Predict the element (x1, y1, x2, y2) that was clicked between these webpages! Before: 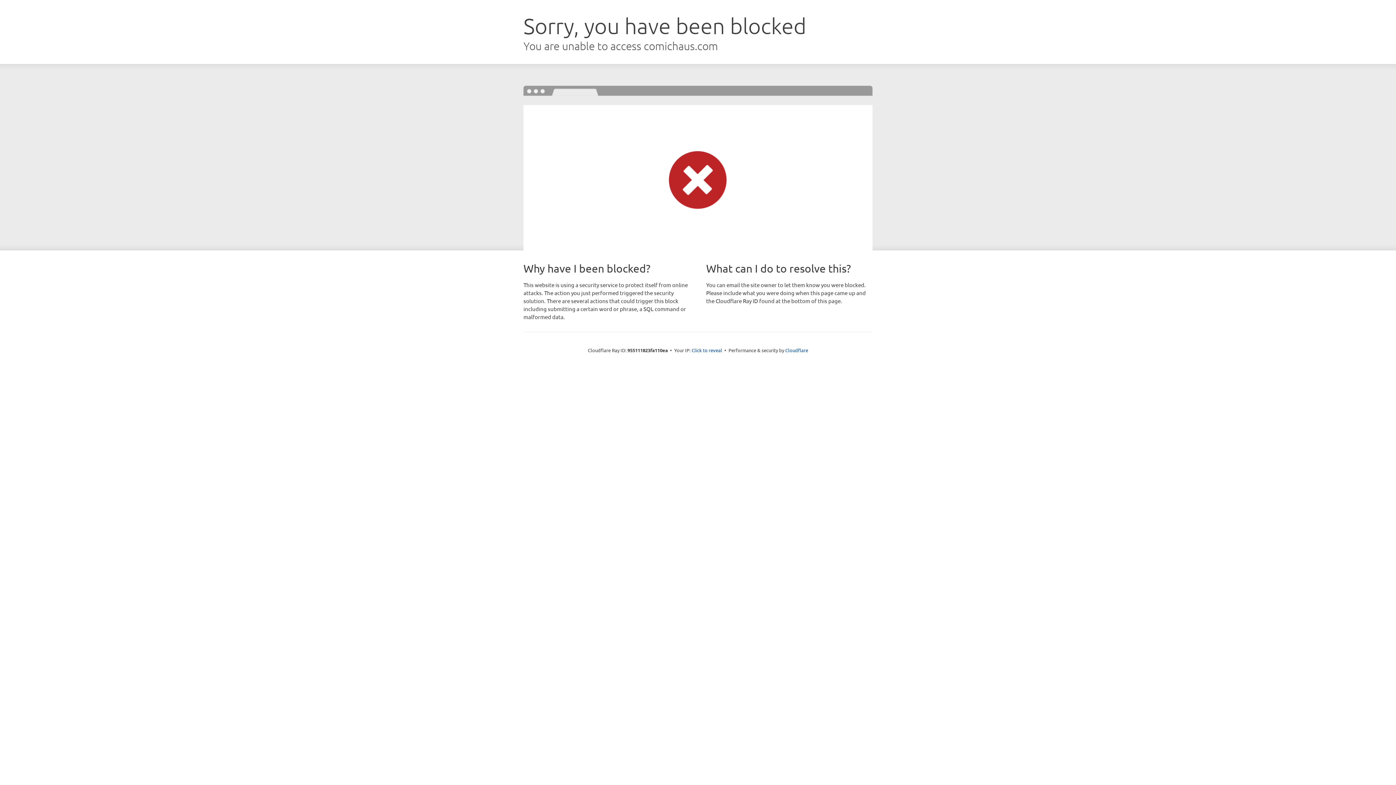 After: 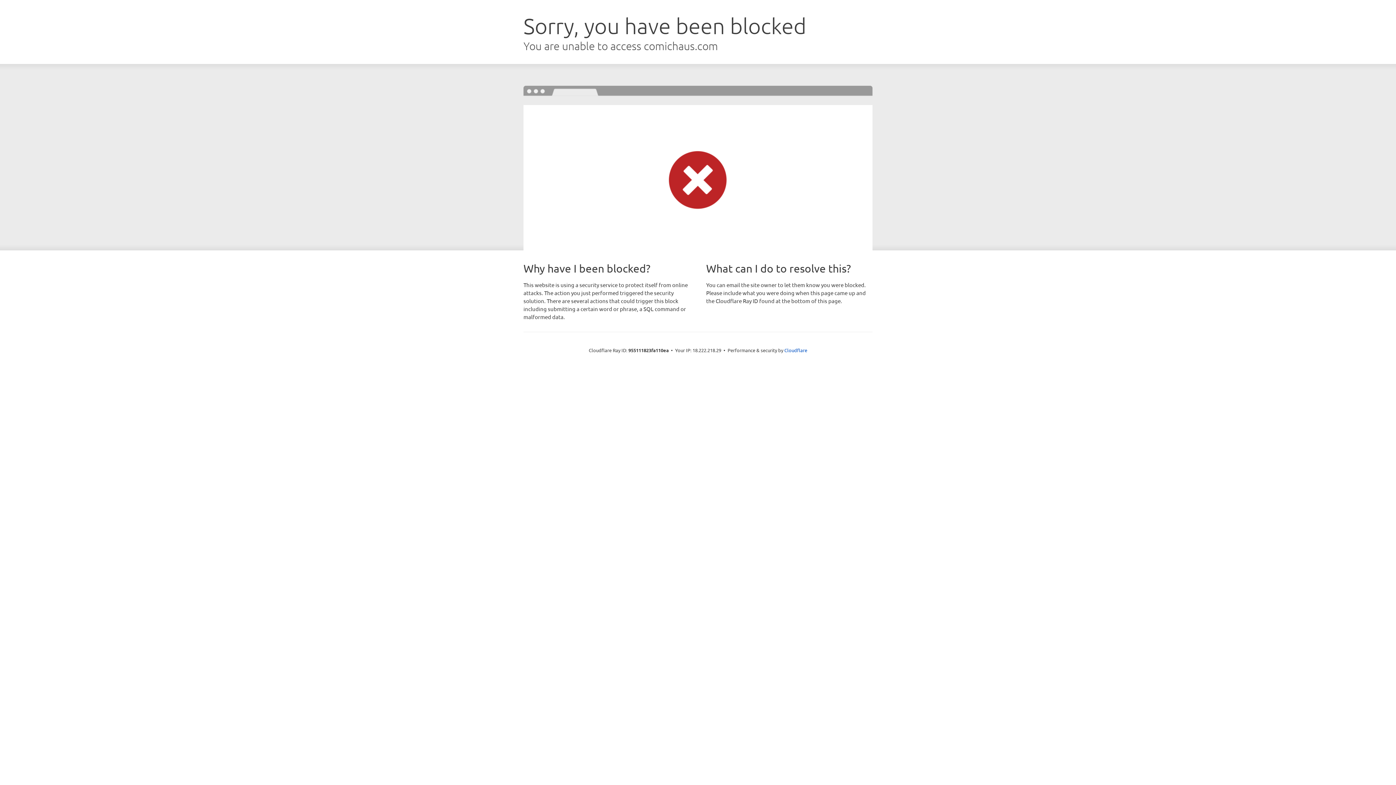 Action: bbox: (691, 346, 722, 353) label: Click to reveal